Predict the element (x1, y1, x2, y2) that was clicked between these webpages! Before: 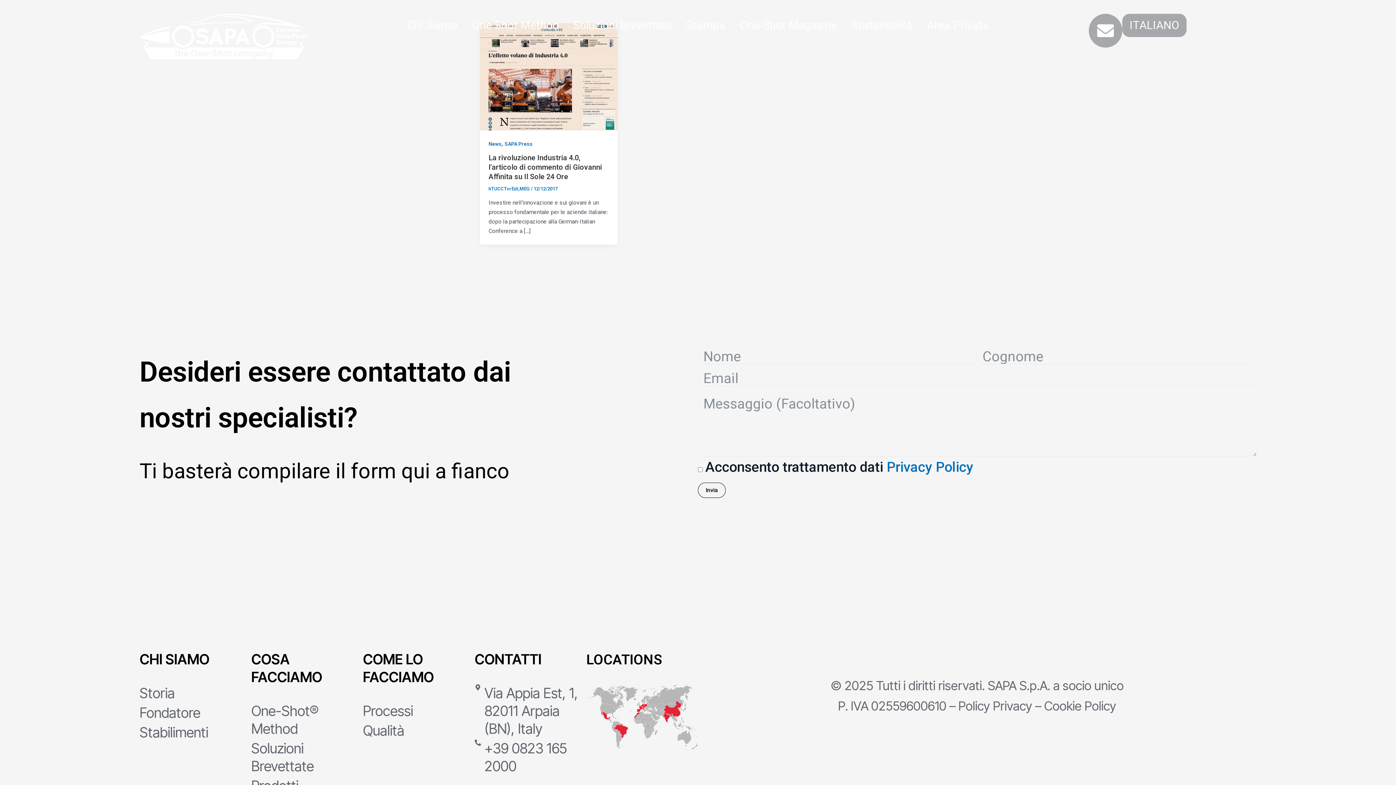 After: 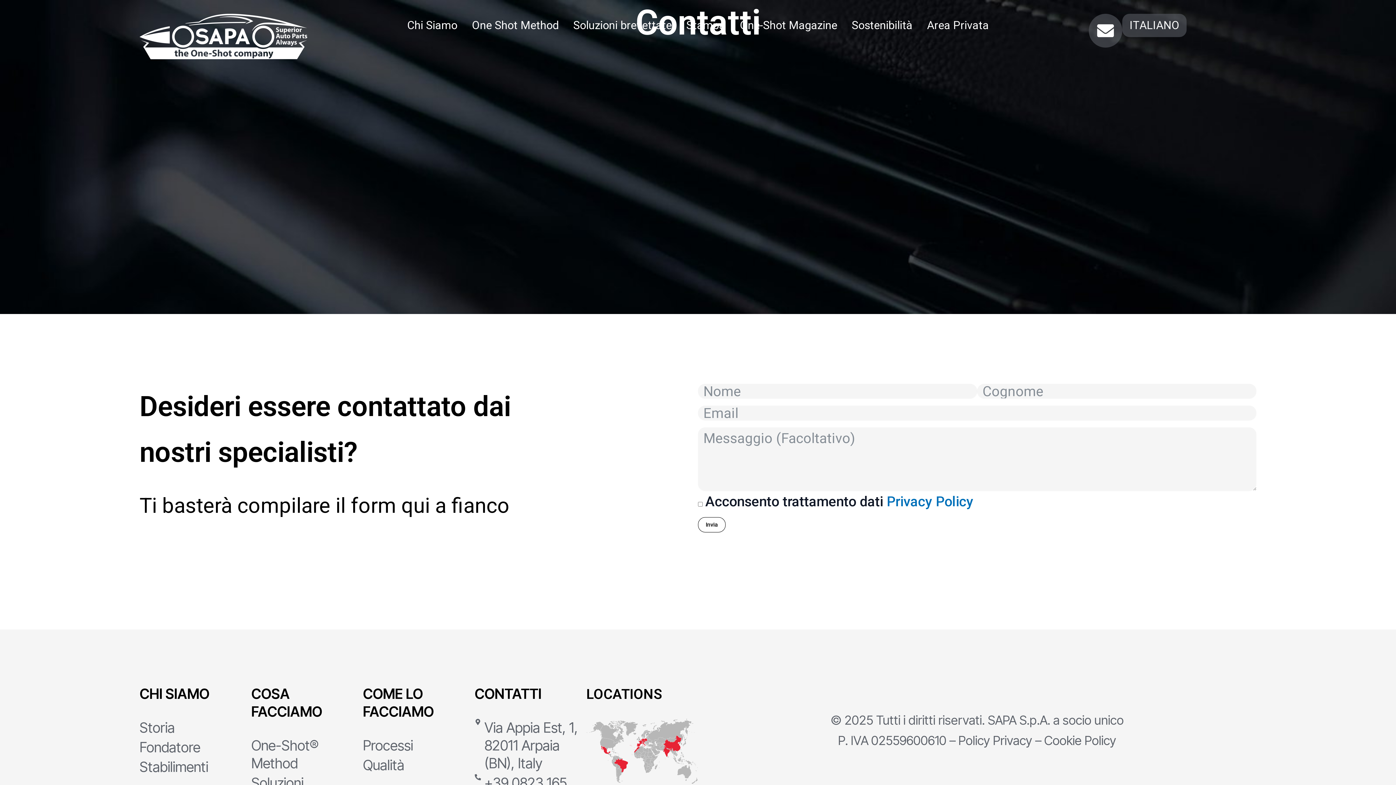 Action: bbox: (1089, 13, 1122, 47)